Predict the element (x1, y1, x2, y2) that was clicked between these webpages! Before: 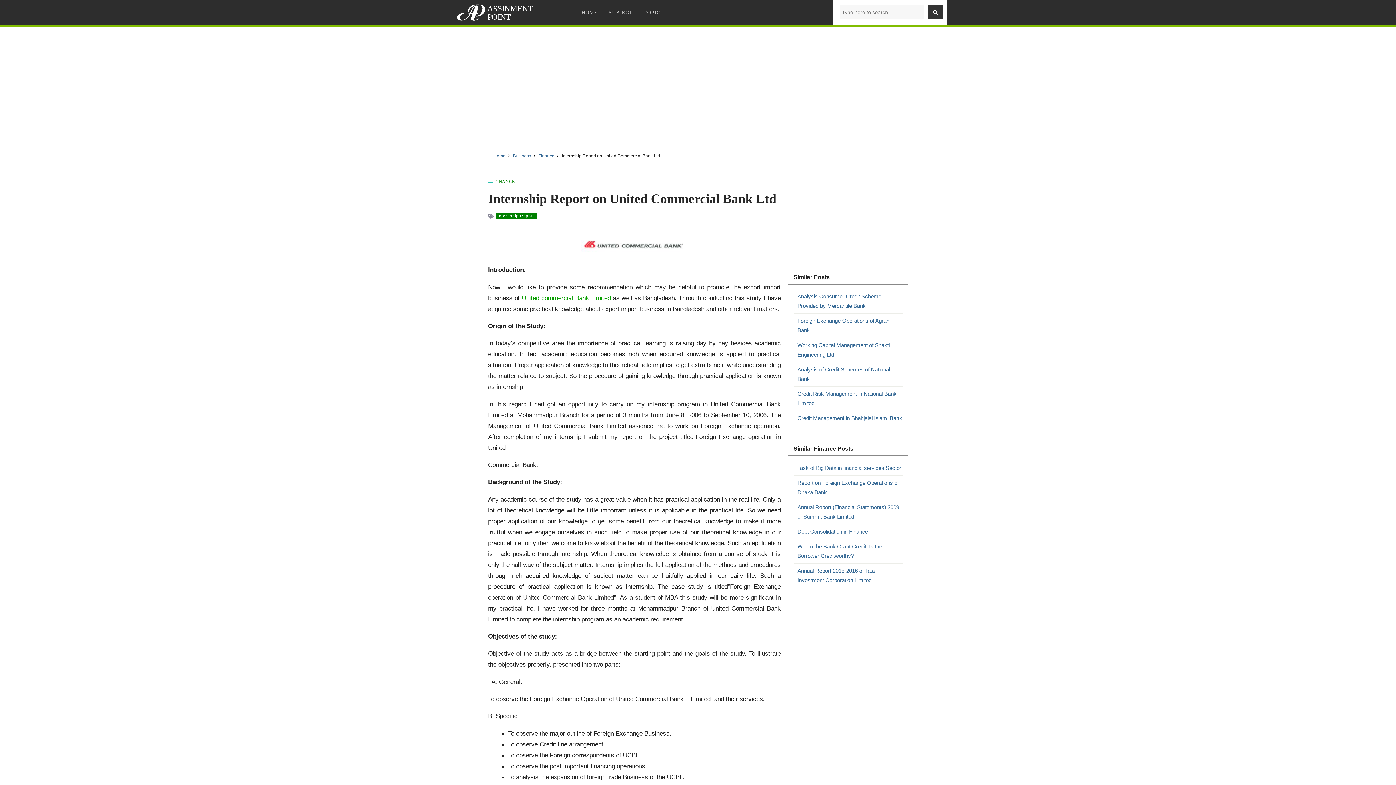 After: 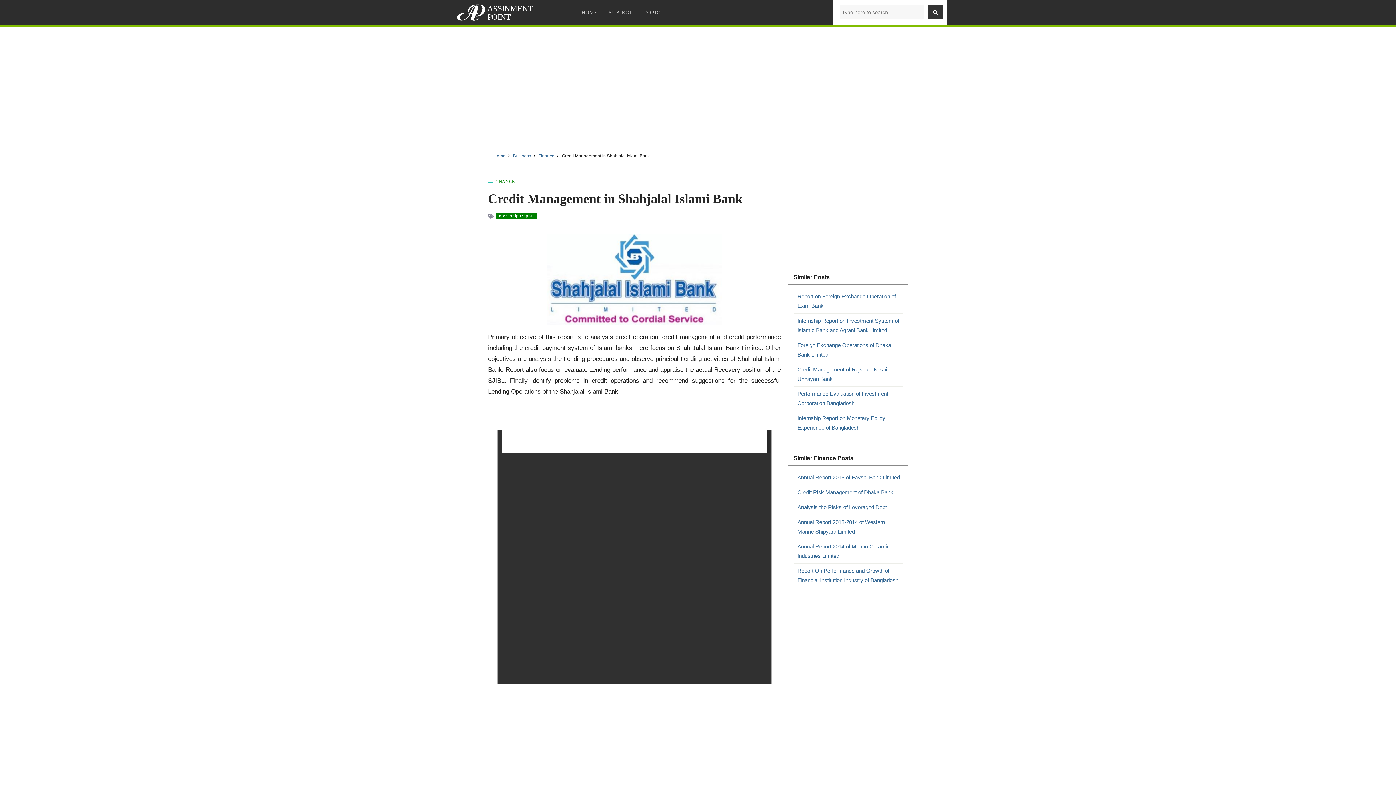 Action: bbox: (797, 413, 902, 423) label: Credit Management in Shahjalal Islami Bank